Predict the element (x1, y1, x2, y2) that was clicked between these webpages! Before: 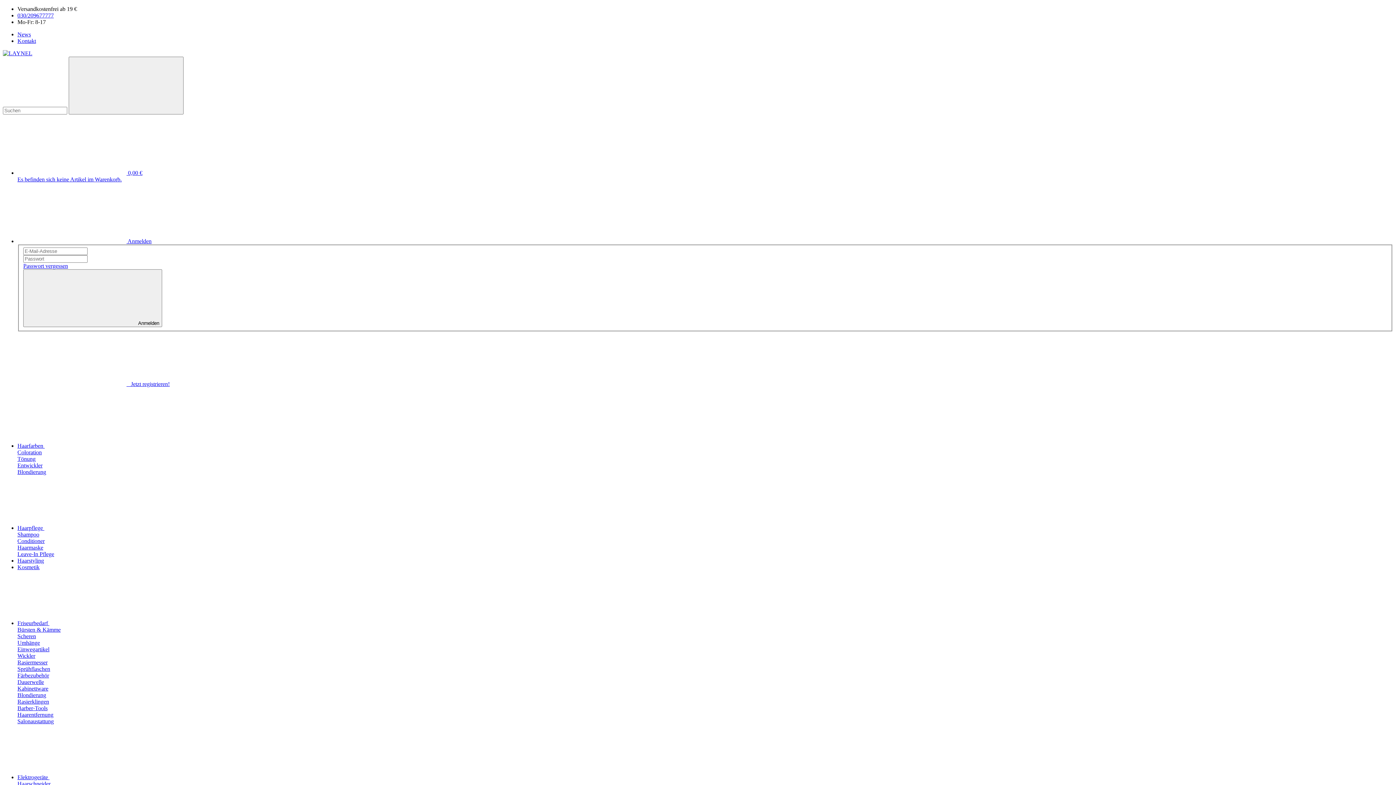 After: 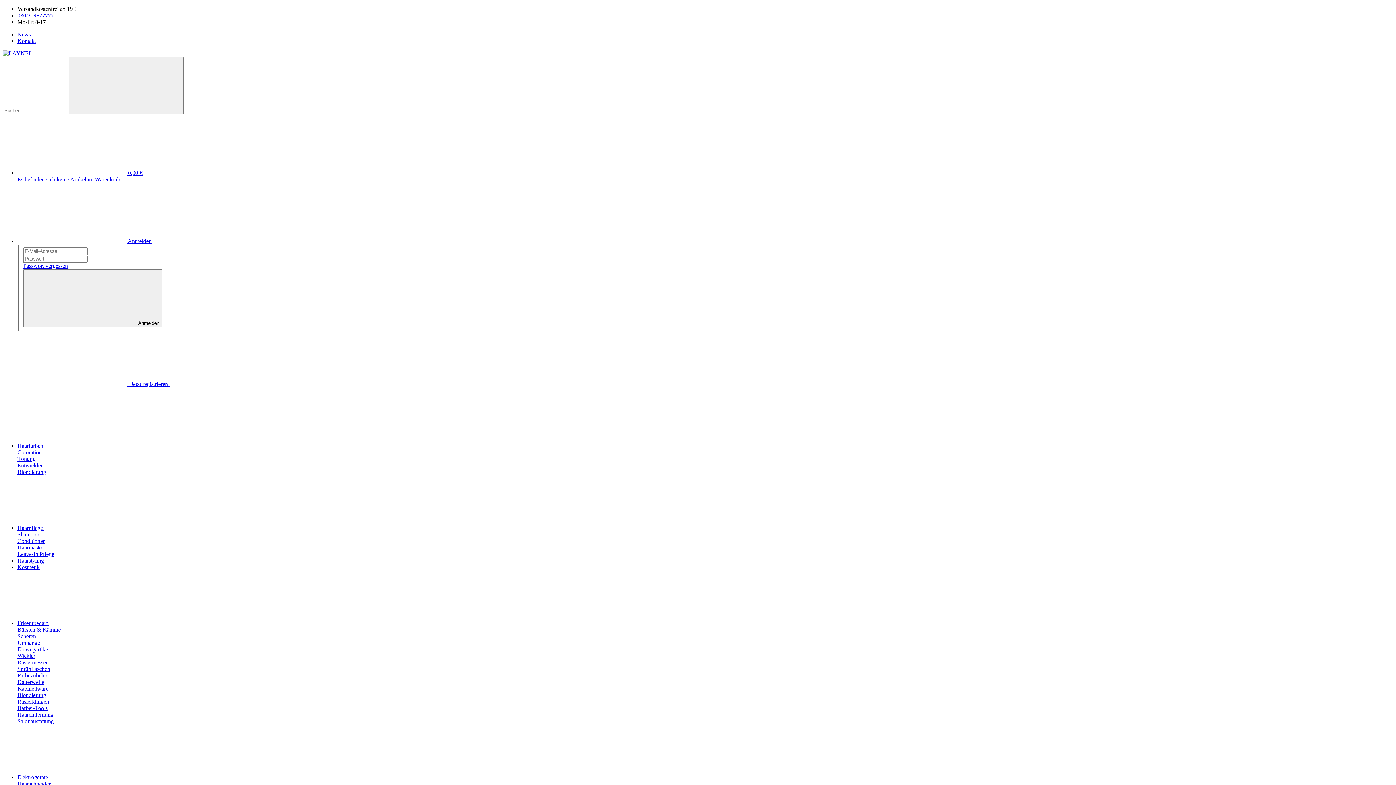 Action: bbox: (17, 633, 36, 639) label: Scheren